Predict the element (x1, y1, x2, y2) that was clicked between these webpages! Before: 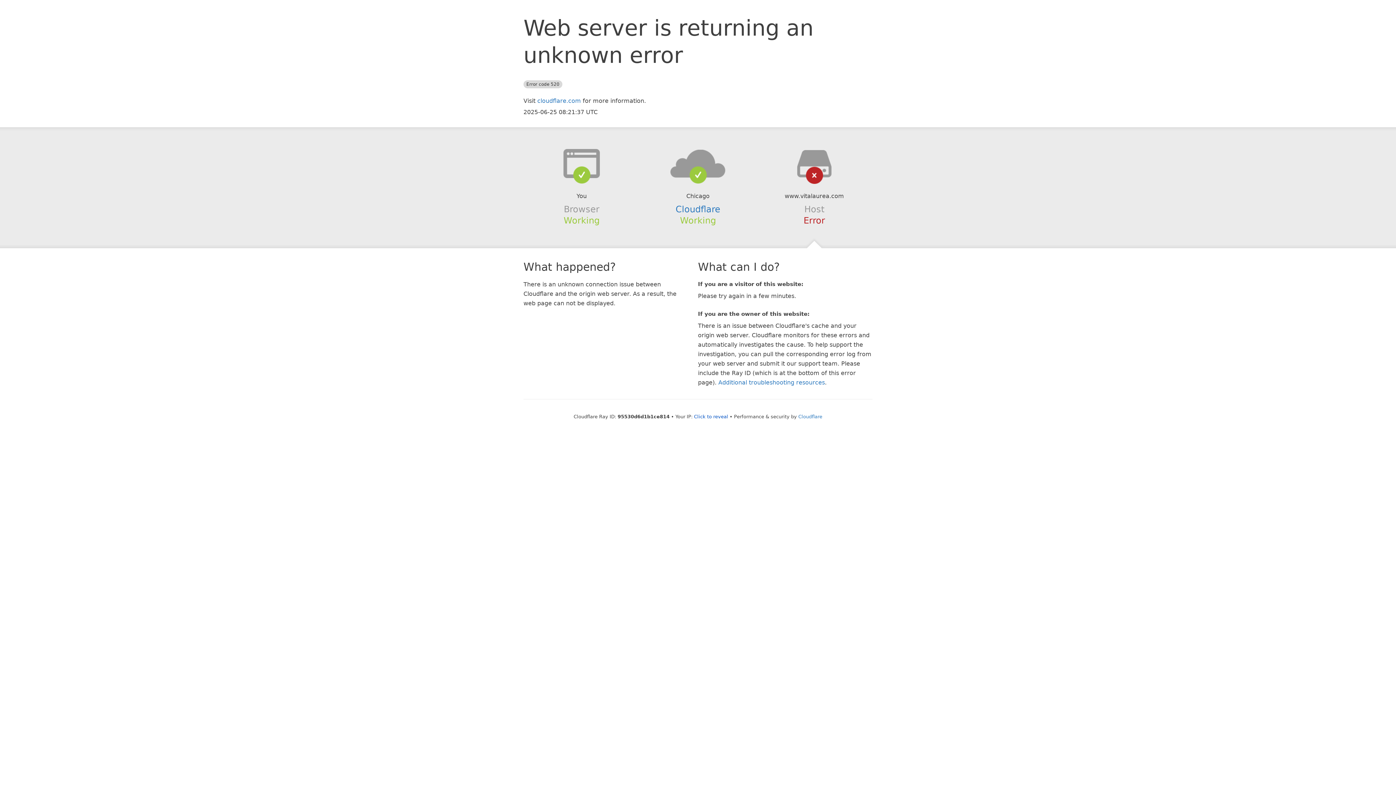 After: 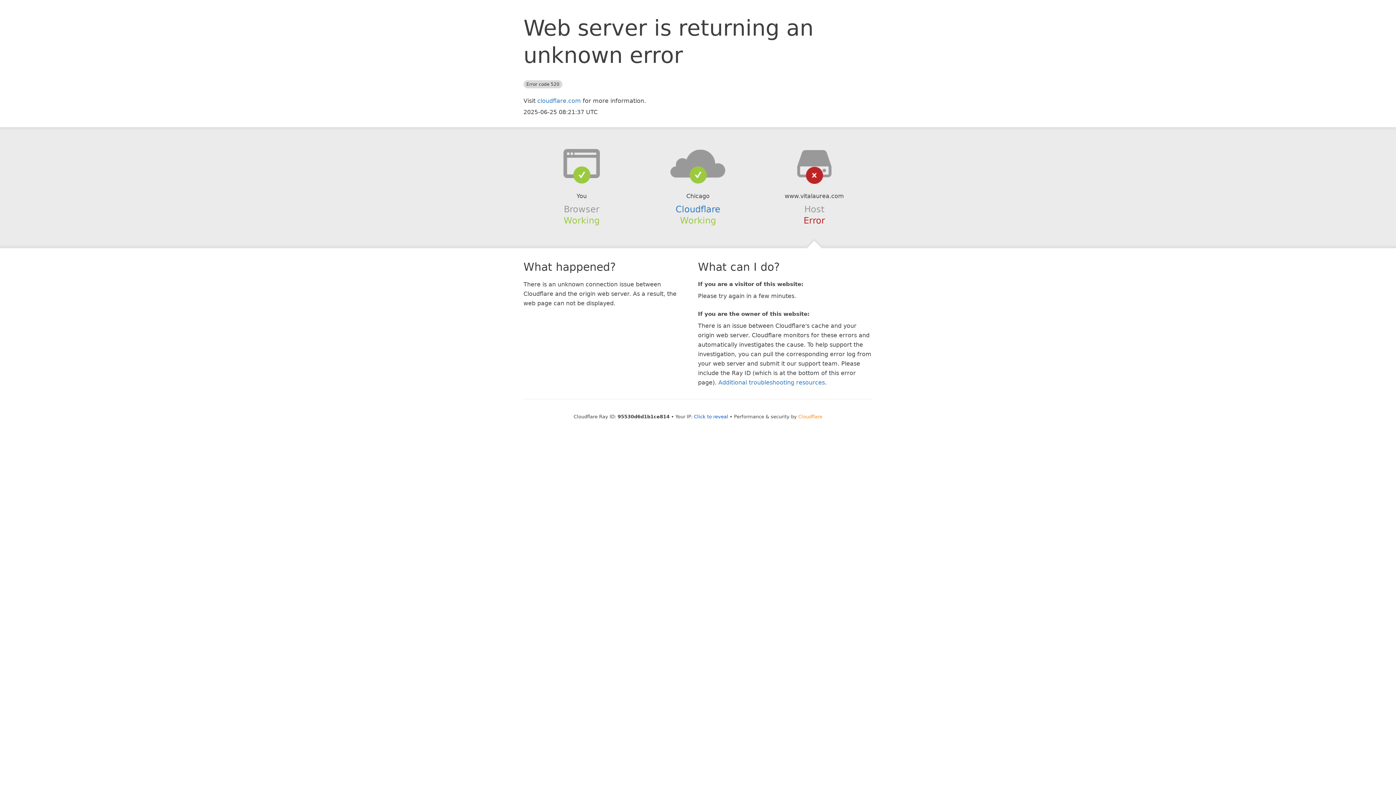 Action: bbox: (798, 414, 822, 419) label: Cloudflare